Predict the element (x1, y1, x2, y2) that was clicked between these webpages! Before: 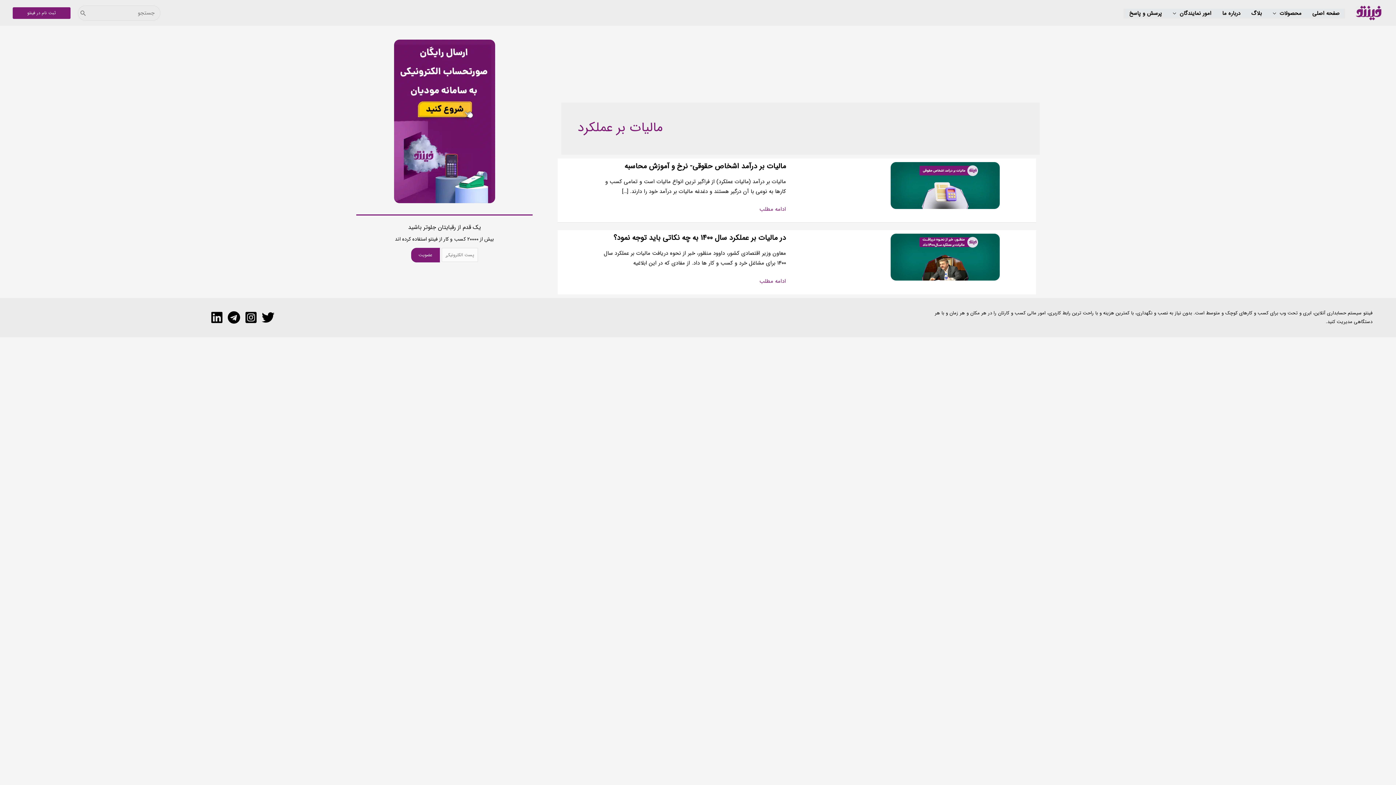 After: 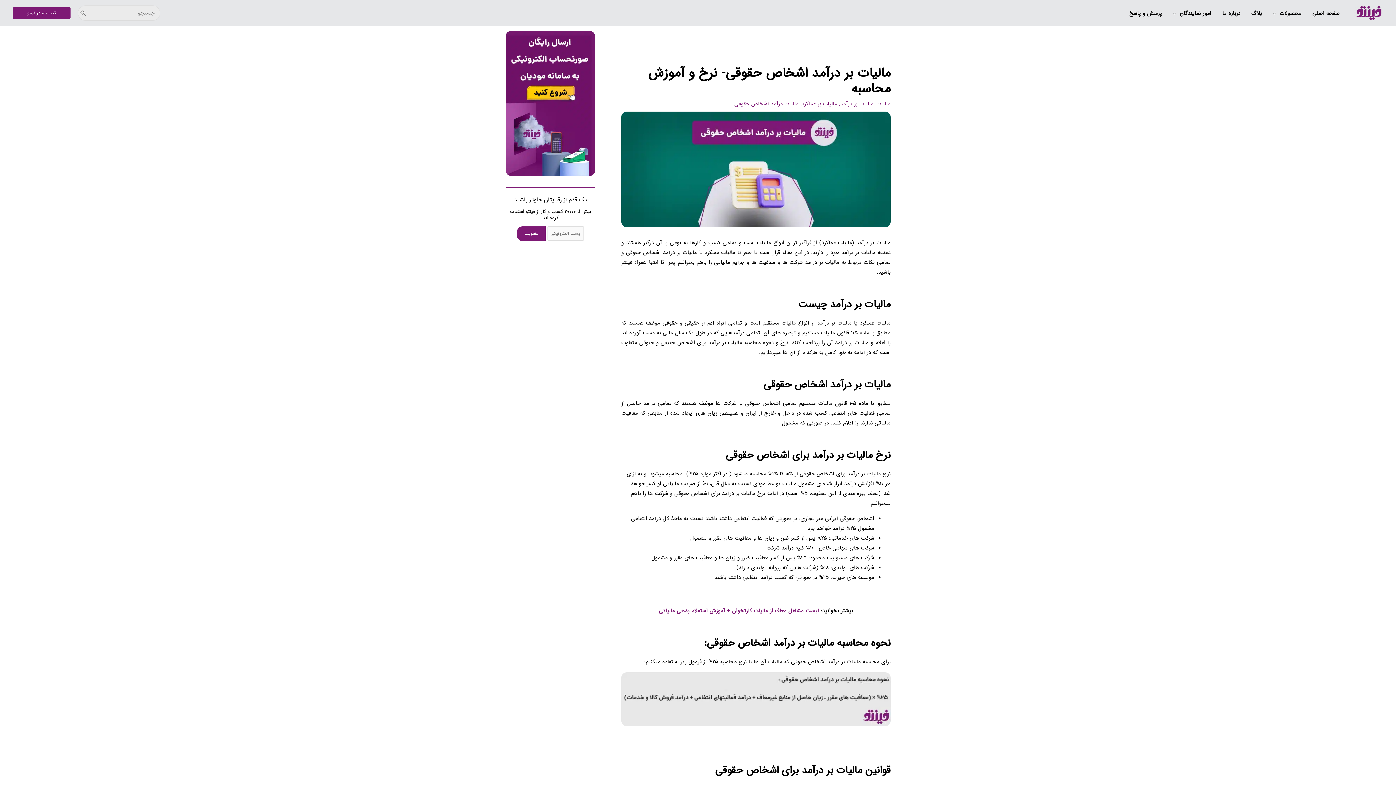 Action: bbox: (890, 181, 999, 189) label: بخوانید: مالیات بر درآمد اشخاص حقوقی- نرخ و آموزش محاسبه